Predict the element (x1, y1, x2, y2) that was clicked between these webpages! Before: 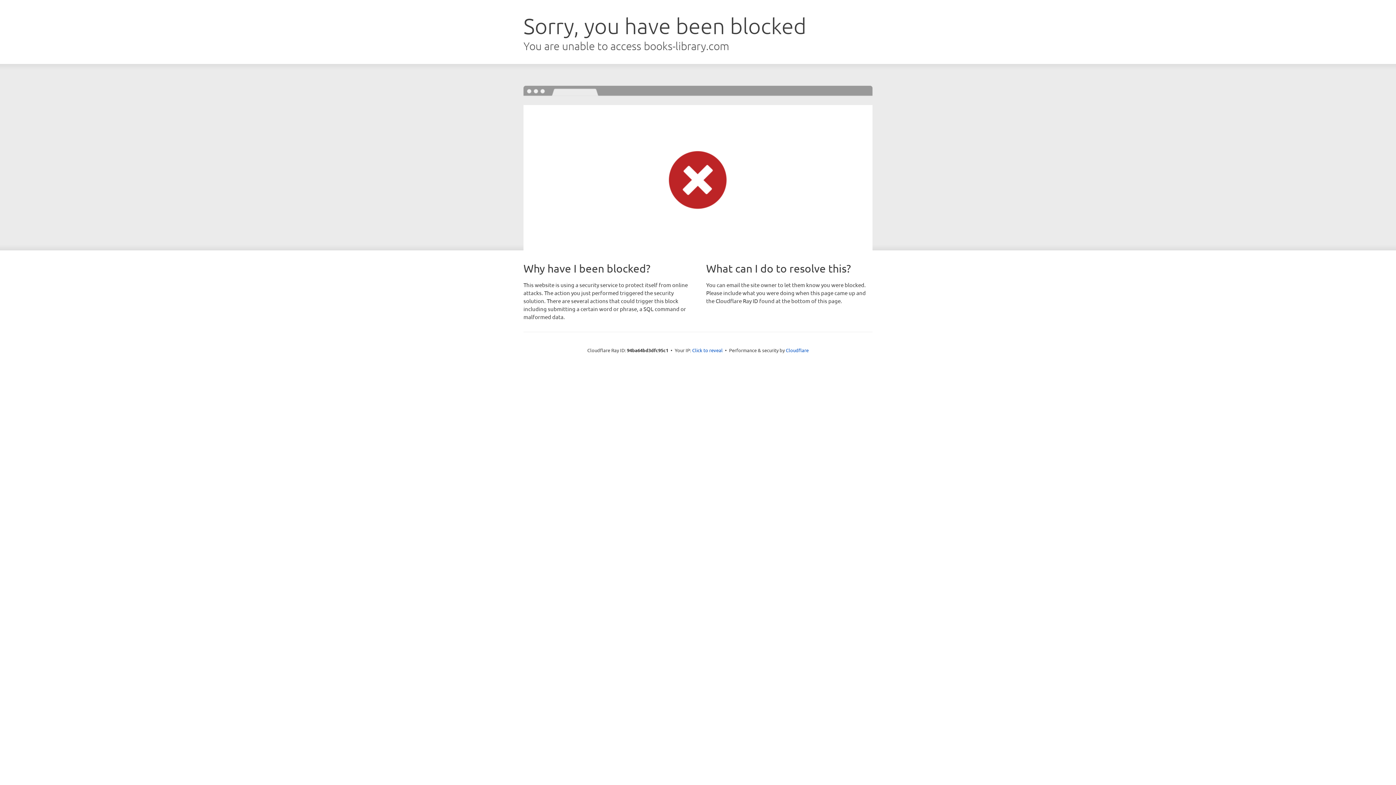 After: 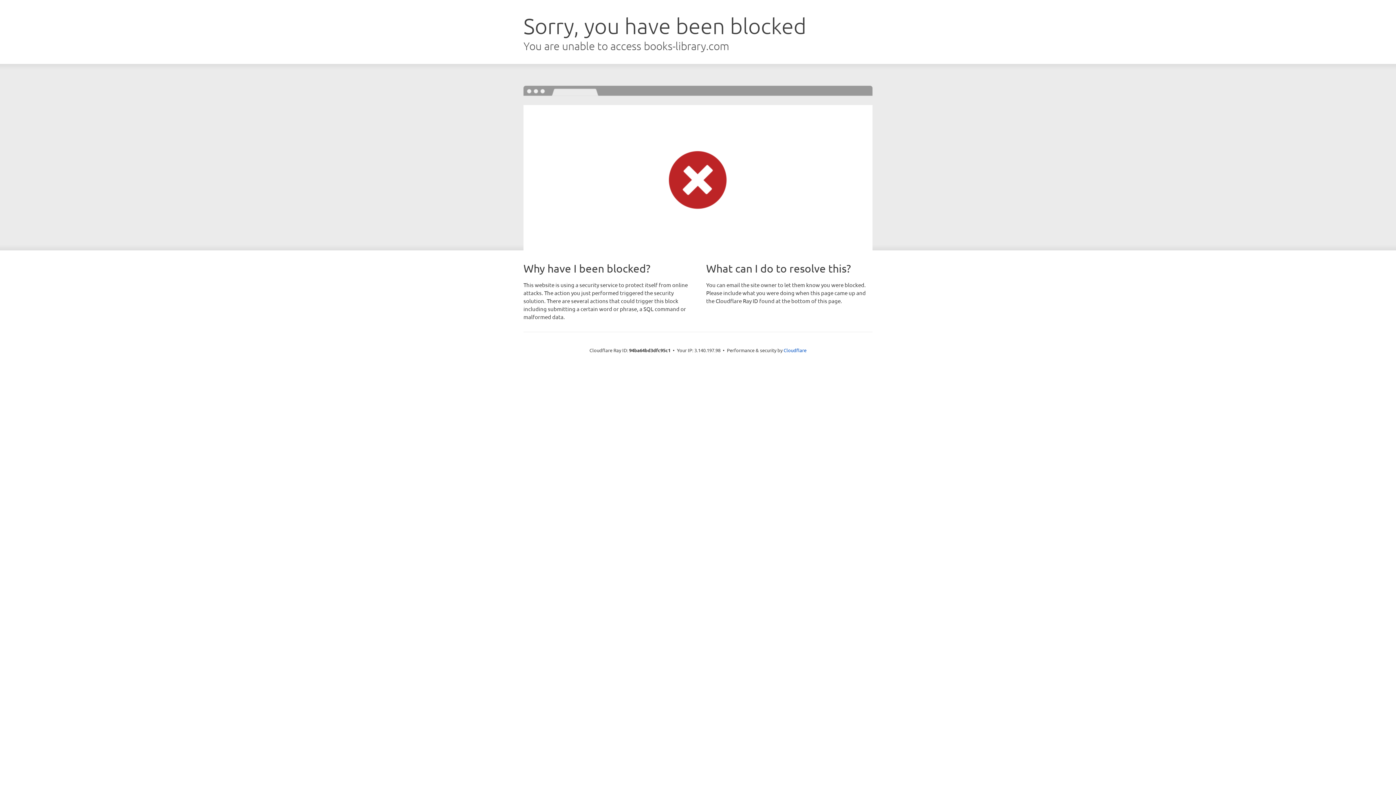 Action: label: Click to reveal bbox: (692, 346, 722, 353)